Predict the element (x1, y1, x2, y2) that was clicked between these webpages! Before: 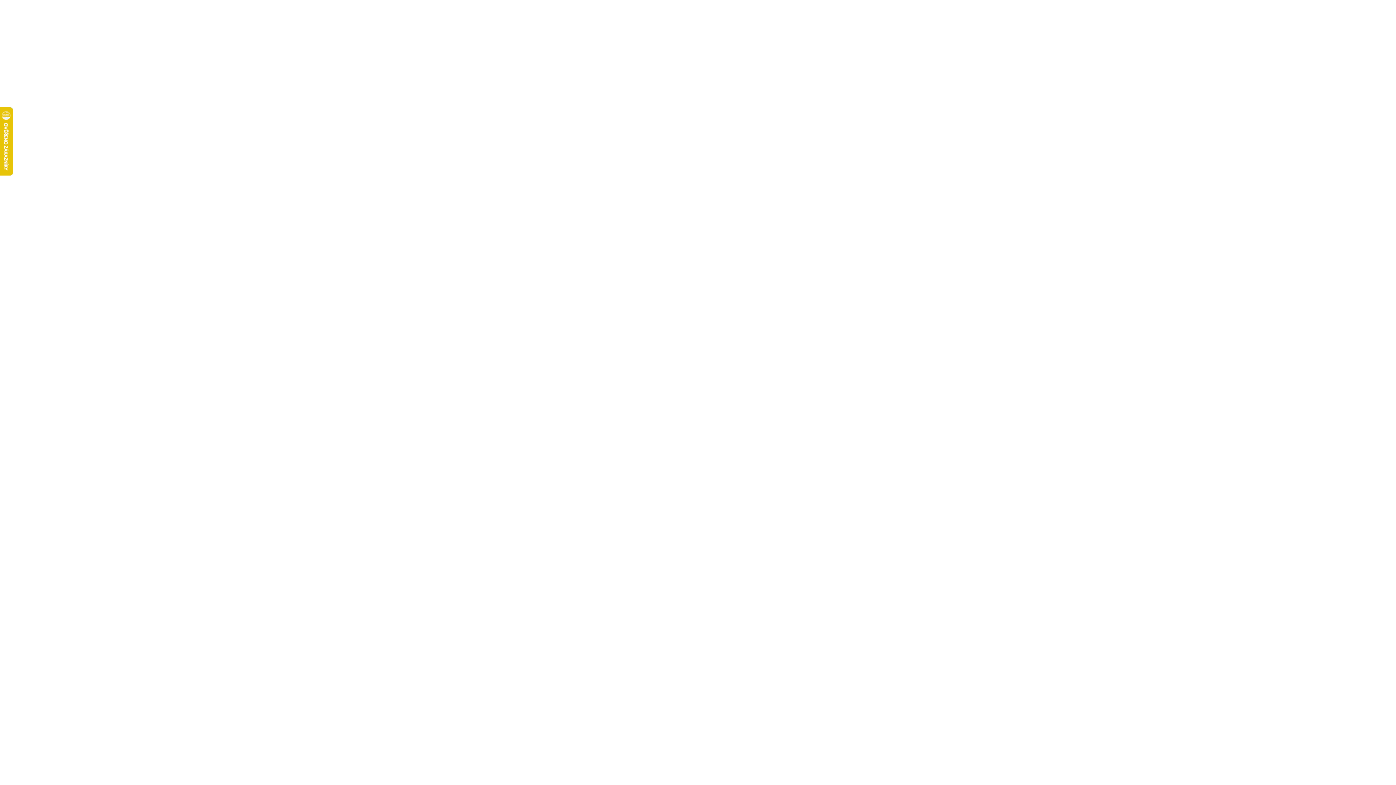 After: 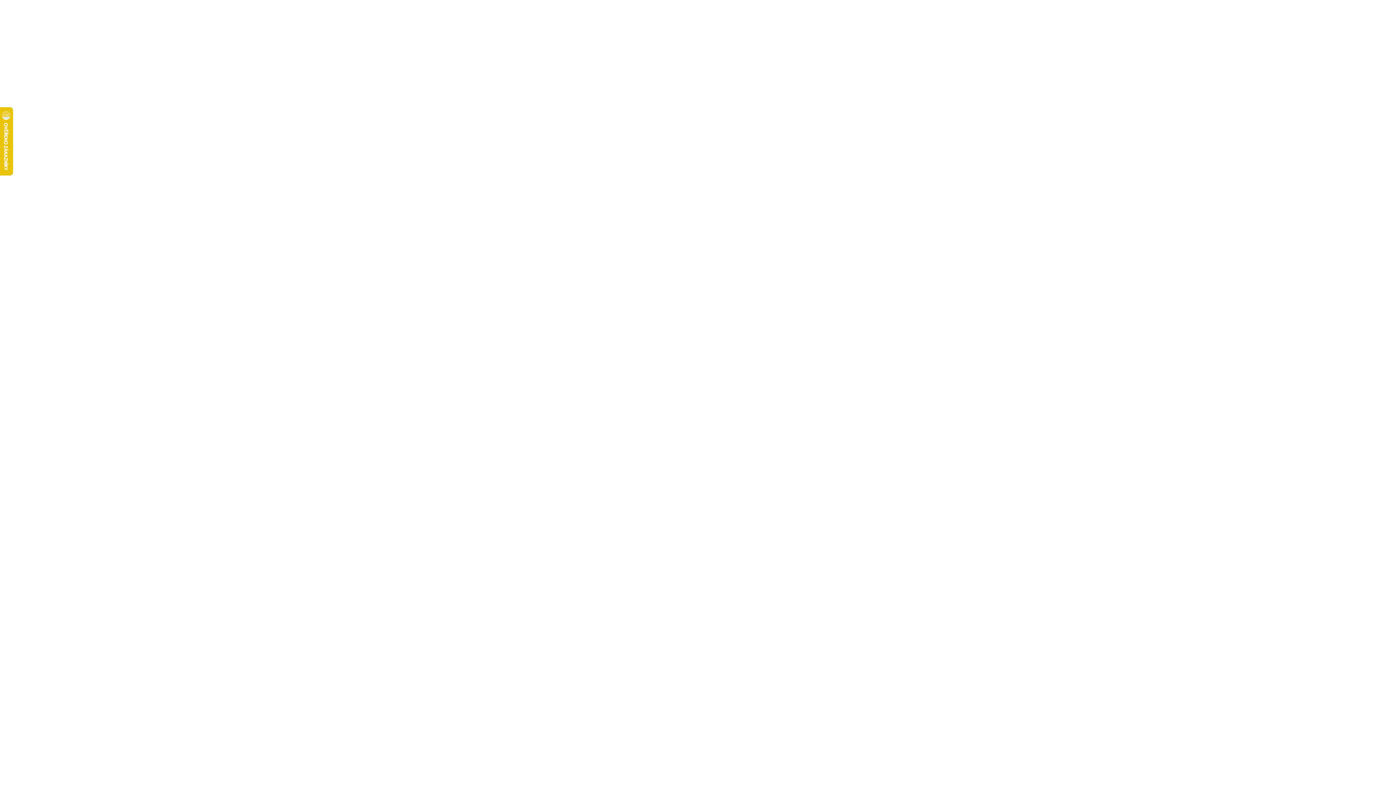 Action: bbox: (609, 36, 647, 54) label: KUCHYŇ